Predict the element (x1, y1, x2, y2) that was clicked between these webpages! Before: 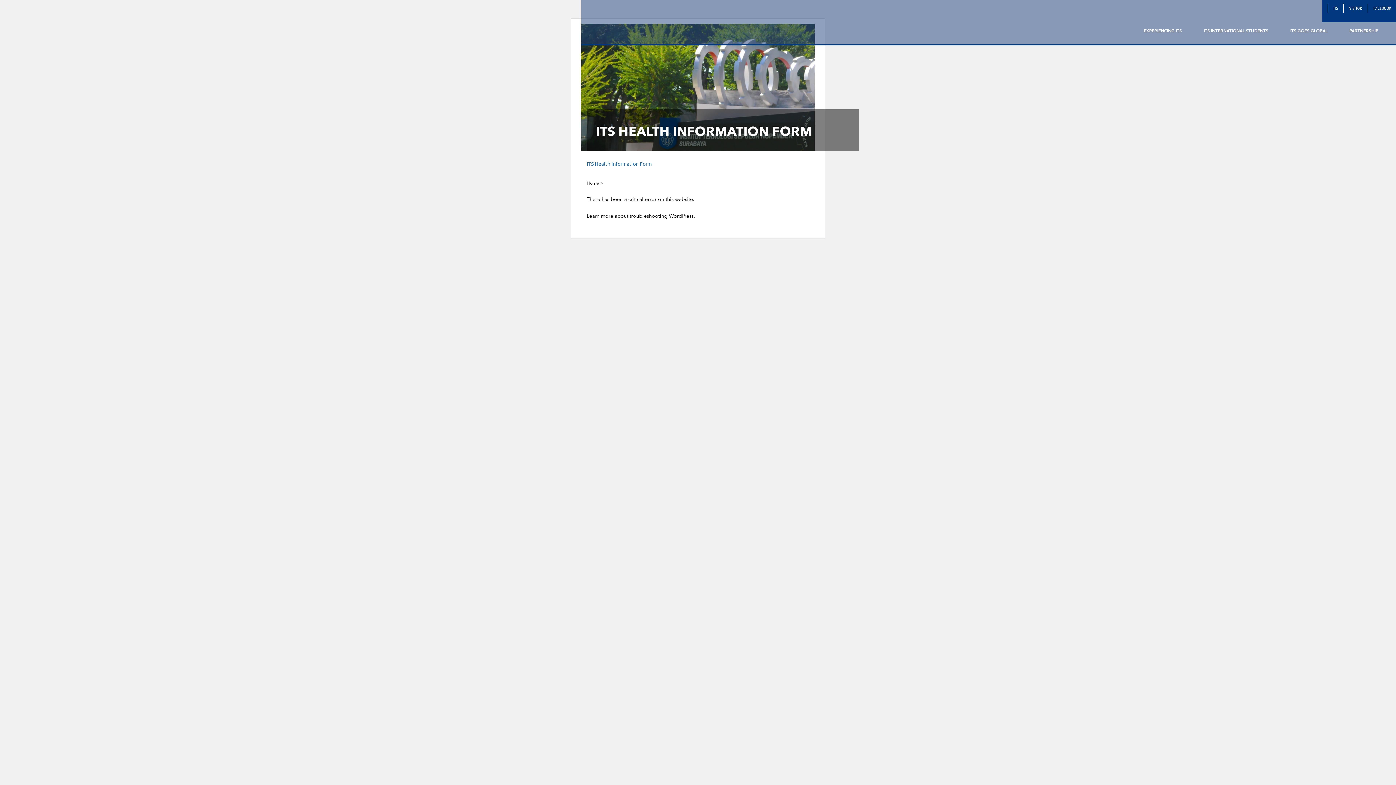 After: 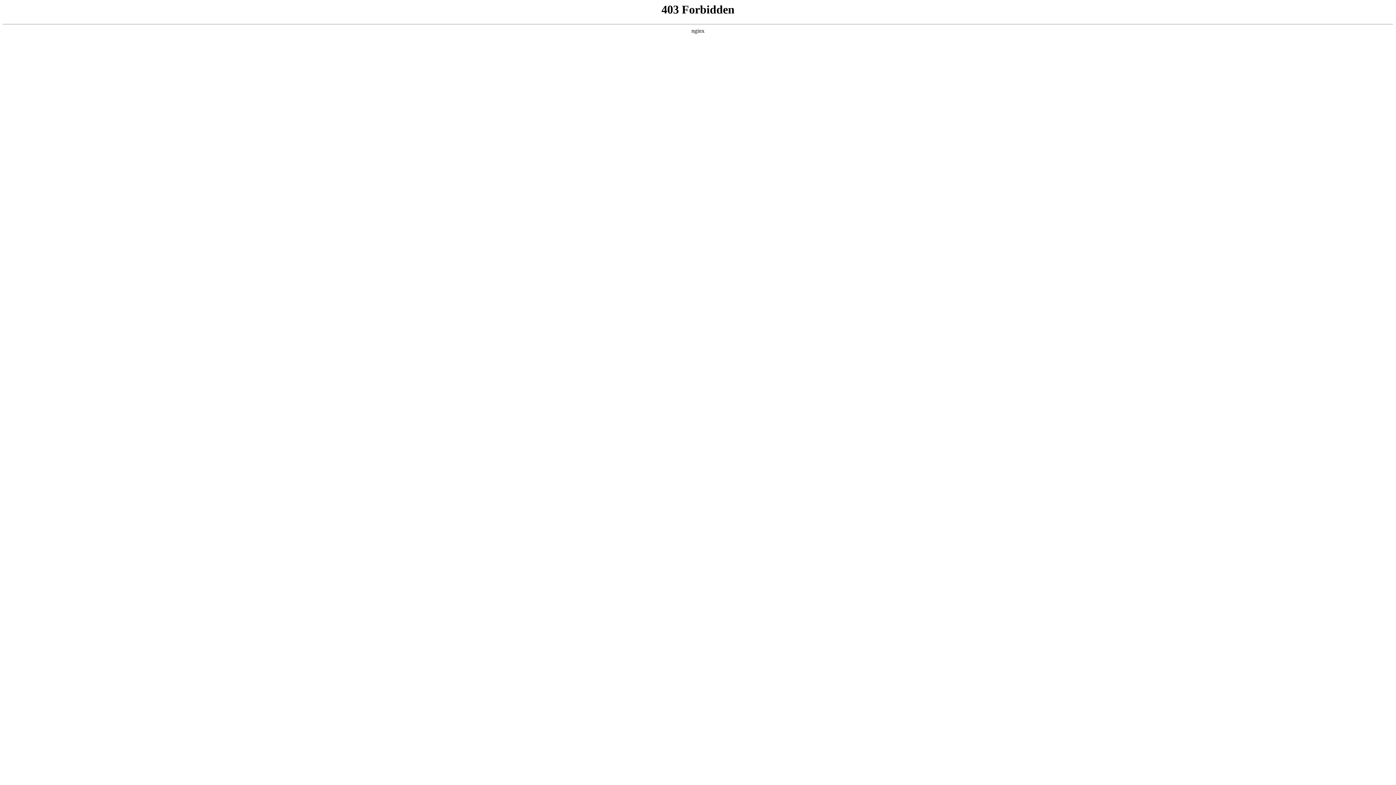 Action: bbox: (586, 213, 695, 218) label: Learn more about troubleshooting WordPress.